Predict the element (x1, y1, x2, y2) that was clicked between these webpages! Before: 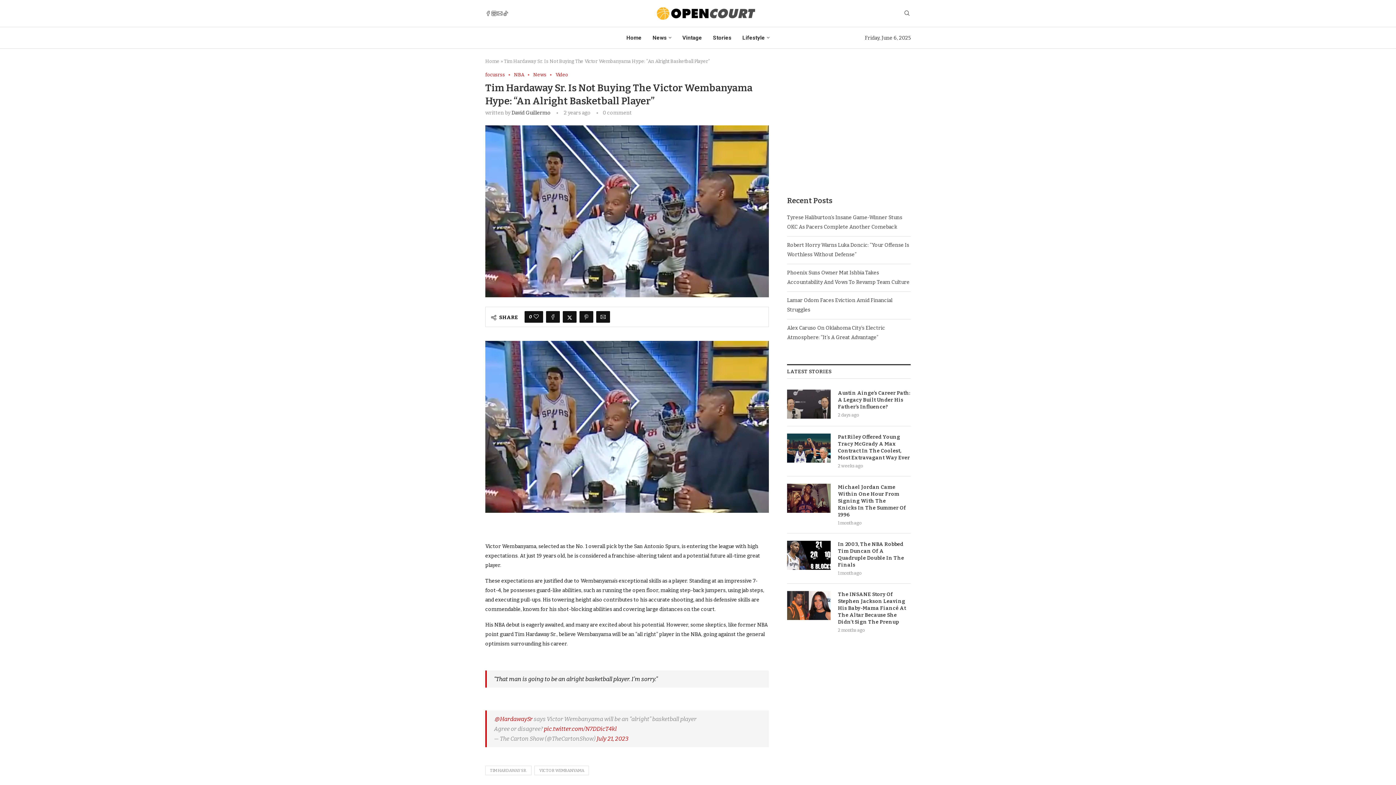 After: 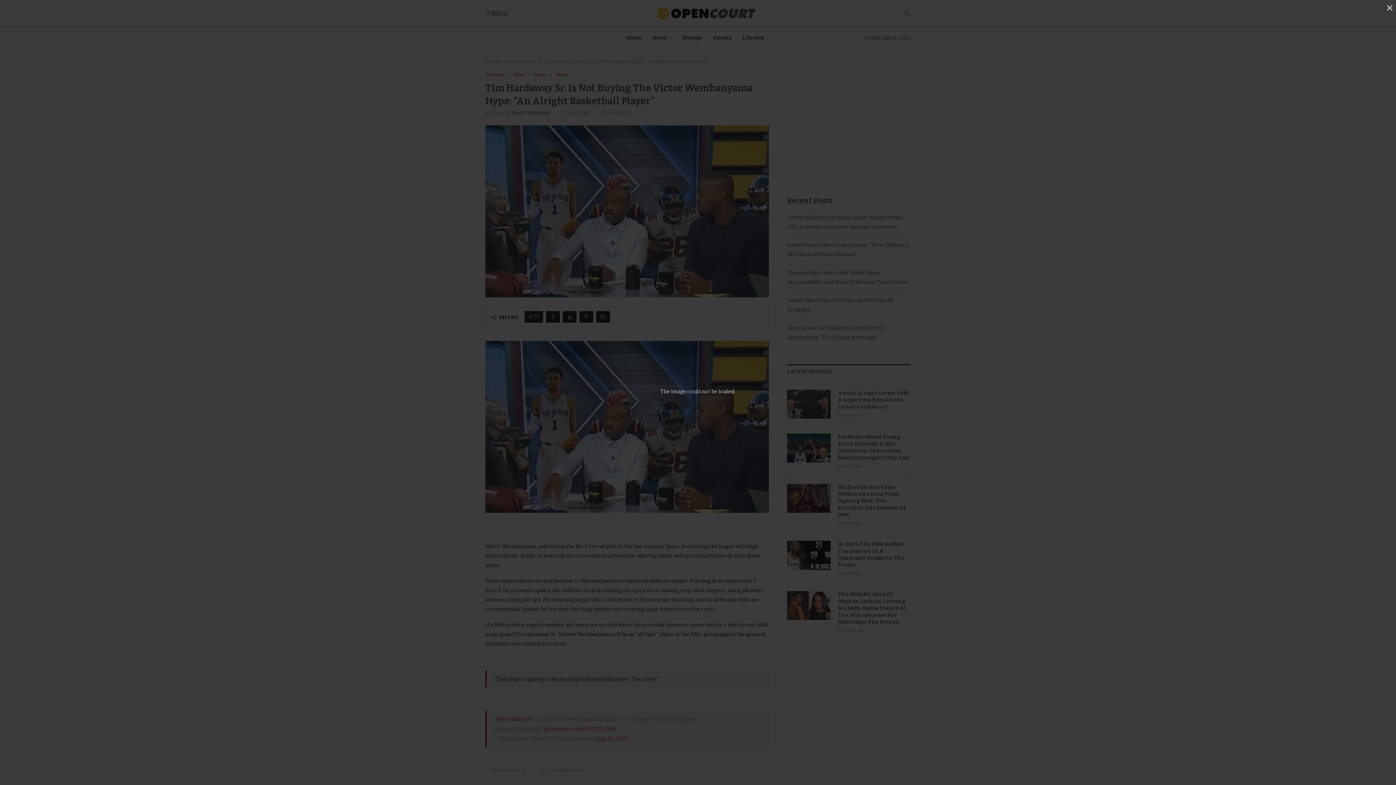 Action: bbox: (485, 125, 769, 131)